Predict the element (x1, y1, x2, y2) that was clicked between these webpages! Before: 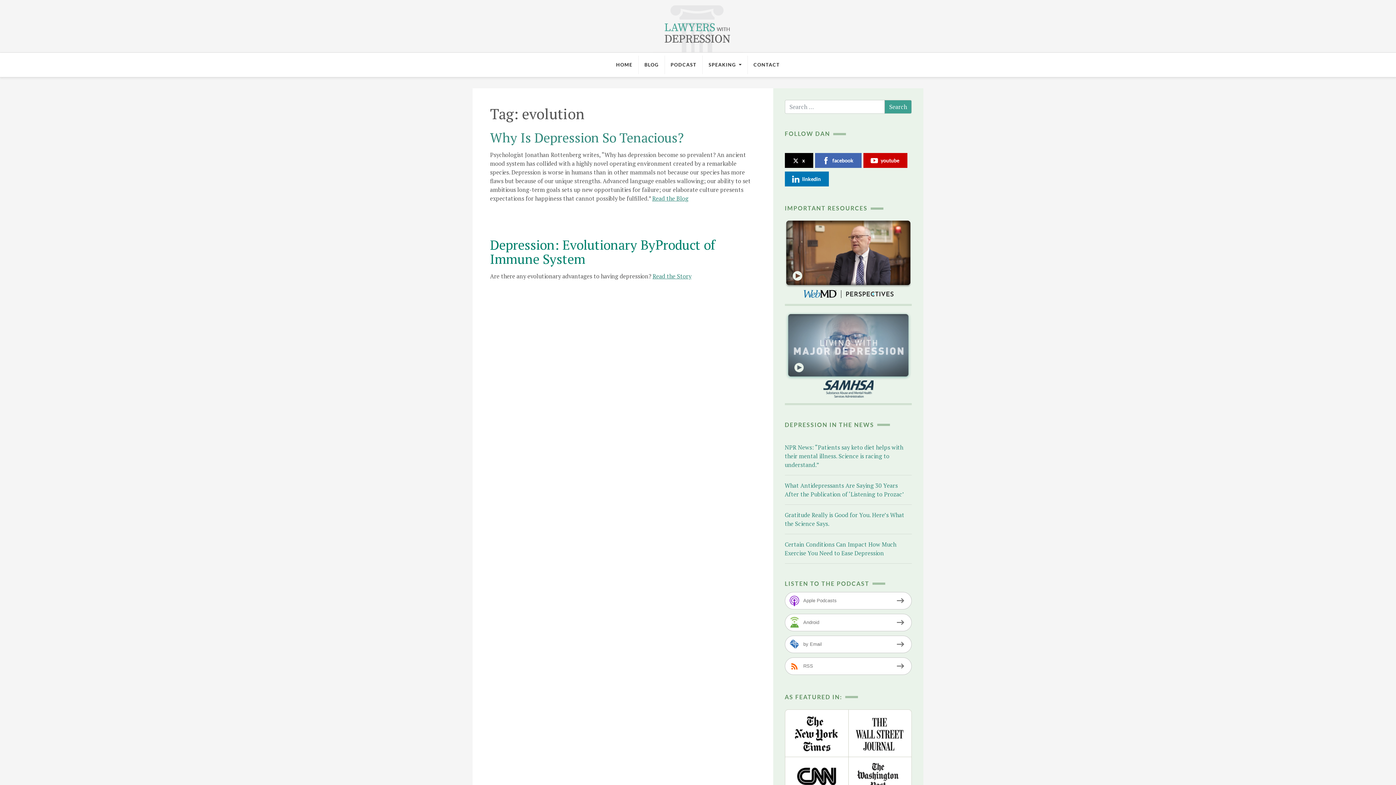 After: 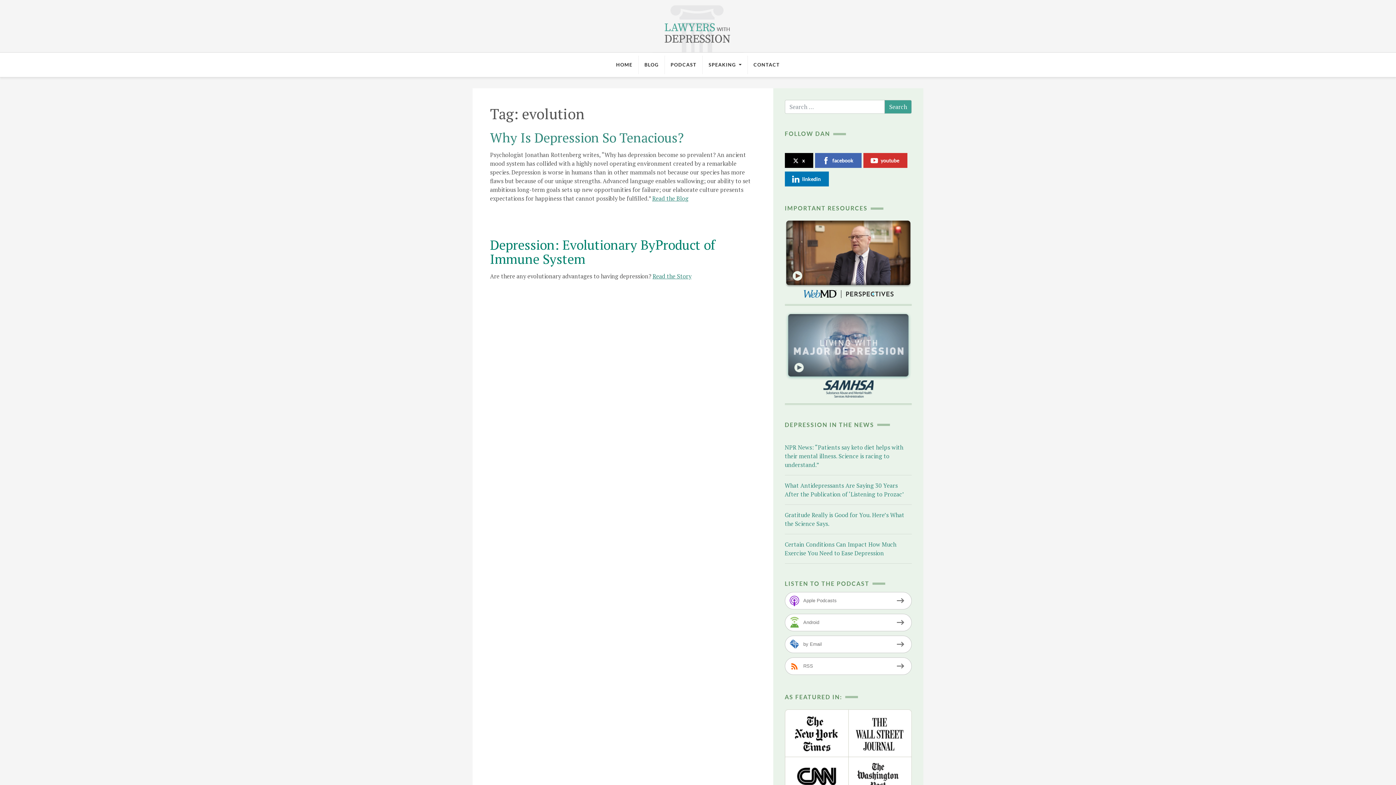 Action: bbox: (863, 153, 907, 168) label: youtube